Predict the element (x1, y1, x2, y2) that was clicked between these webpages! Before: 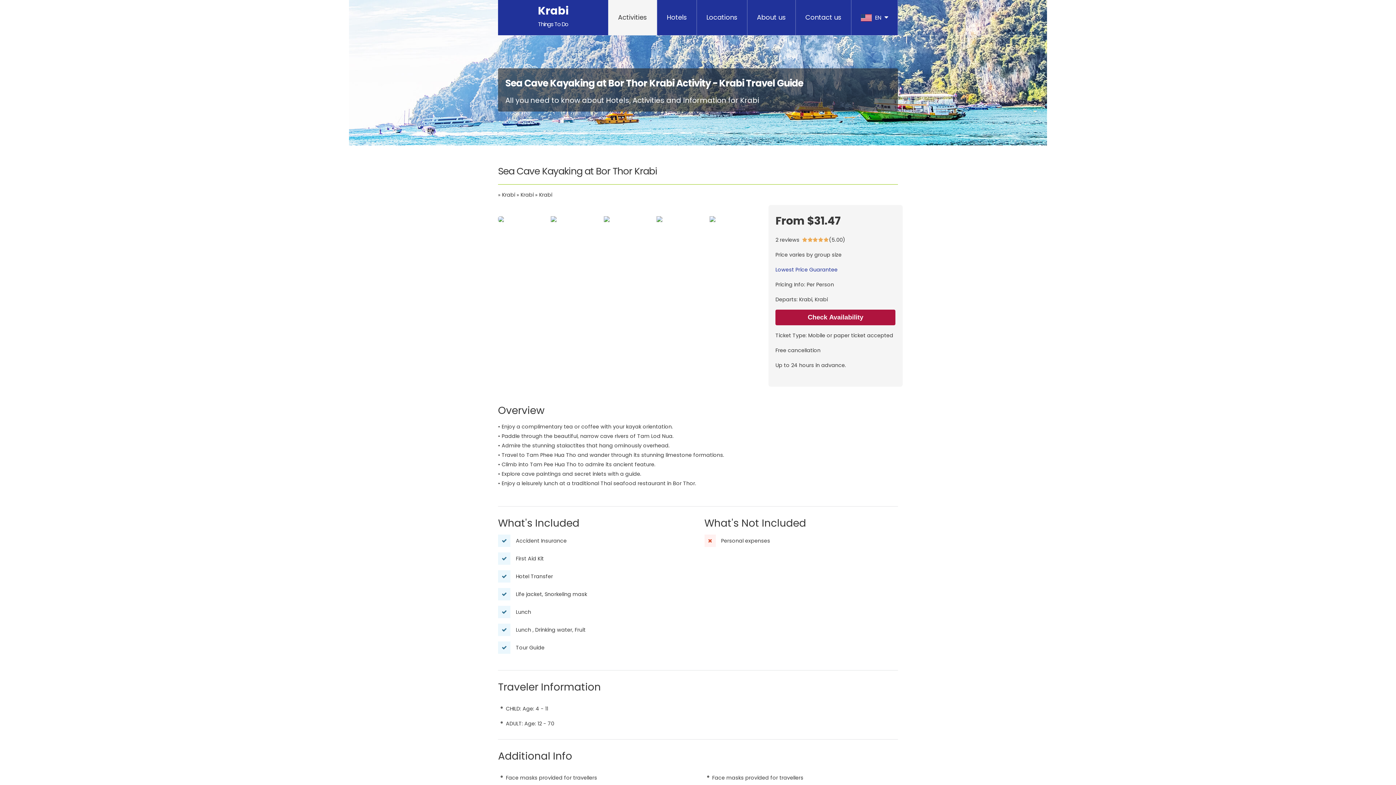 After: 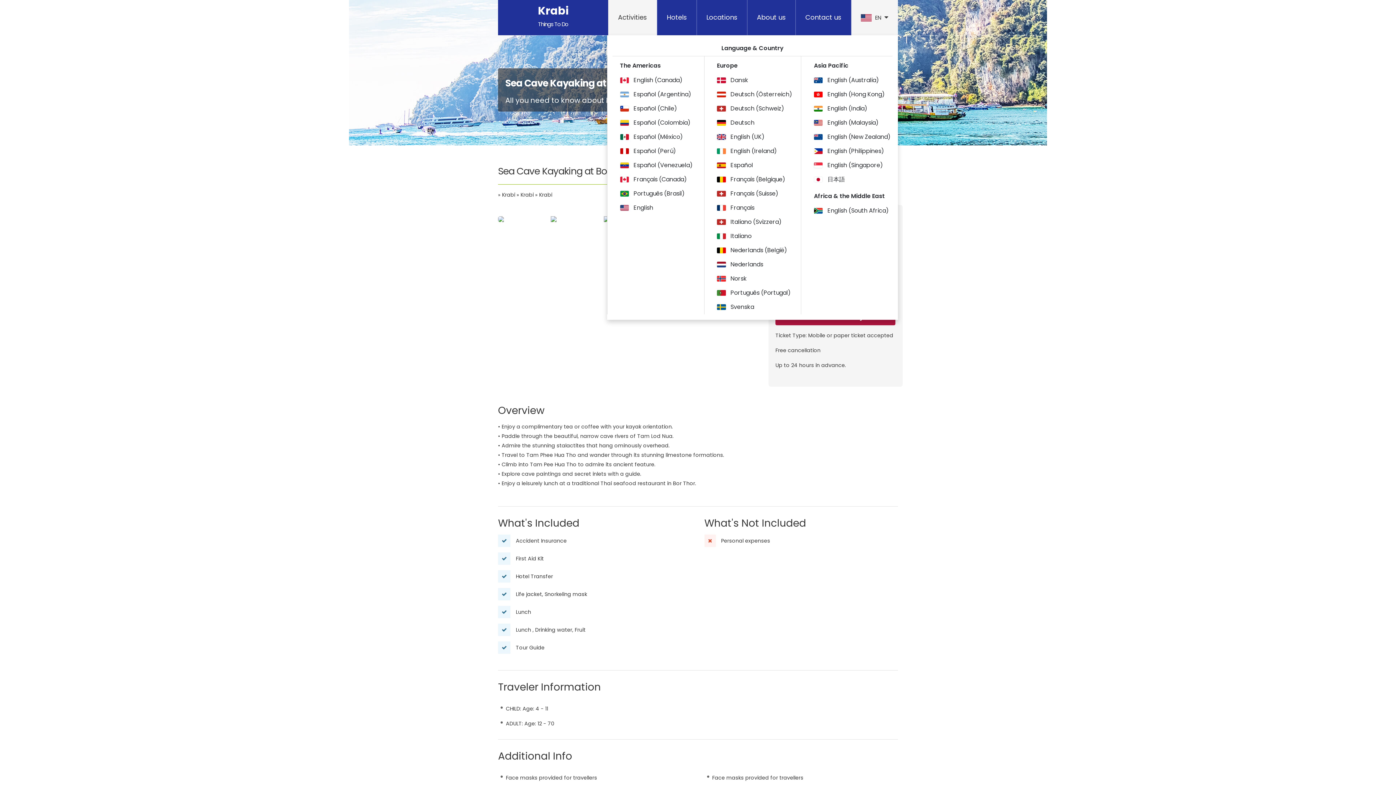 Action: label:  EN  bbox: (851, 0, 898, 35)